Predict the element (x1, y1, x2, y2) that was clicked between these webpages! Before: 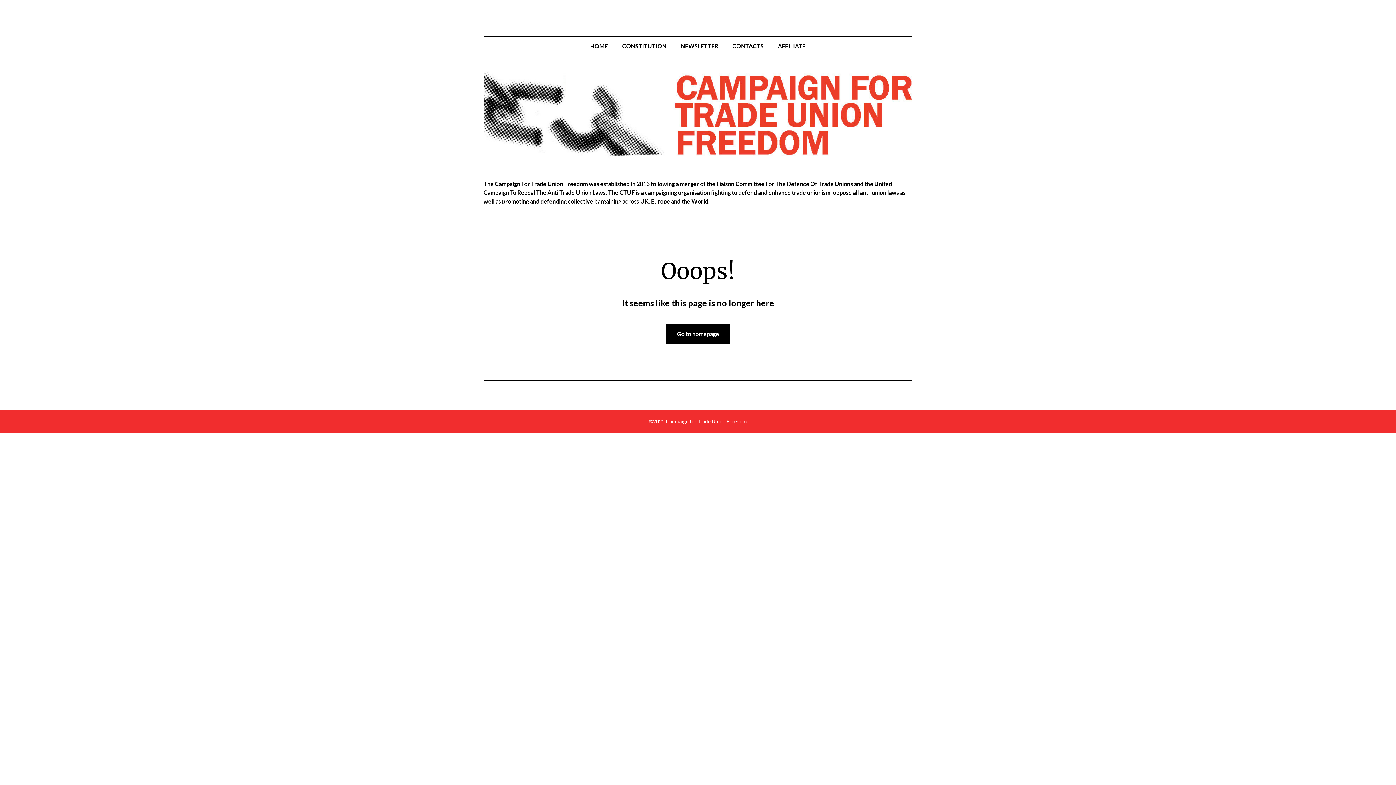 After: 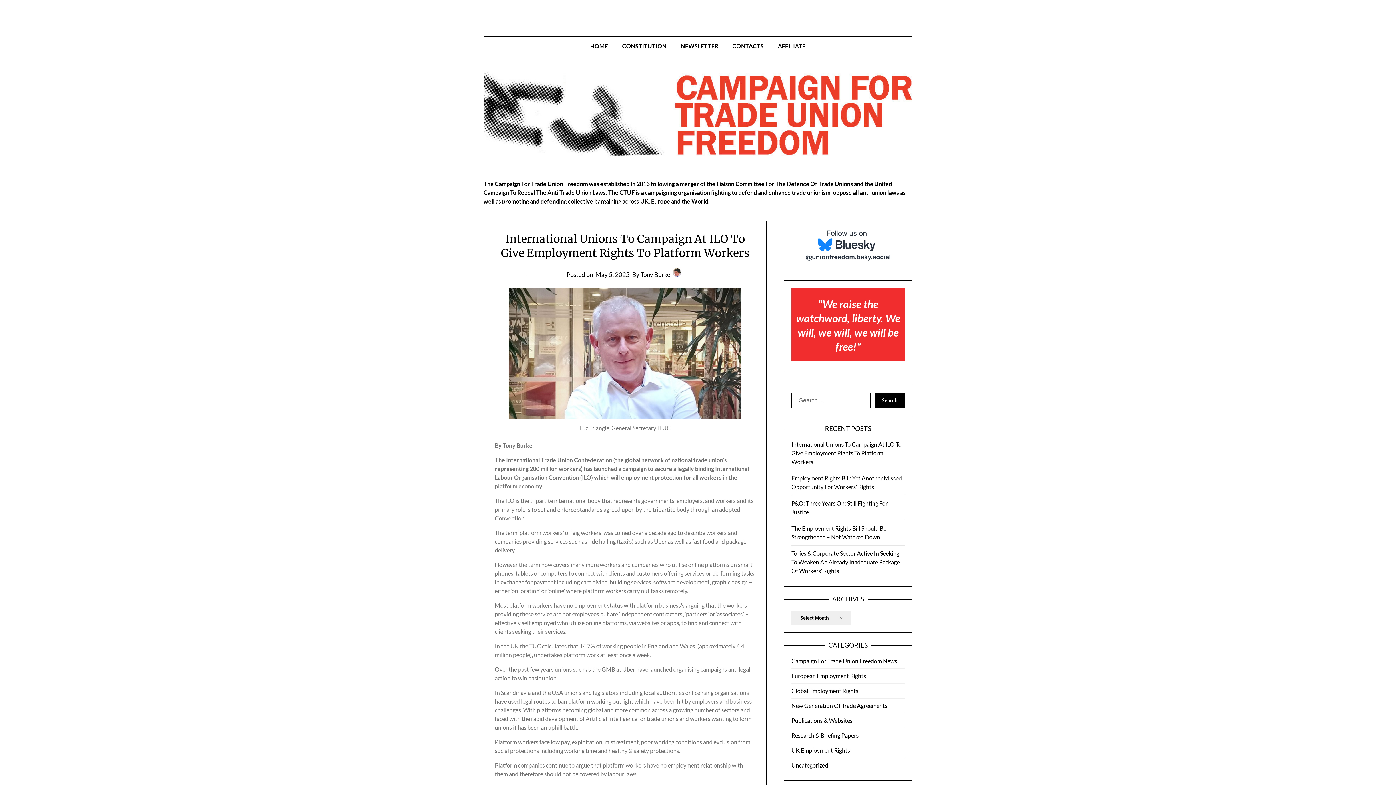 Action: bbox: (583, 36, 615, 56) label: HOME